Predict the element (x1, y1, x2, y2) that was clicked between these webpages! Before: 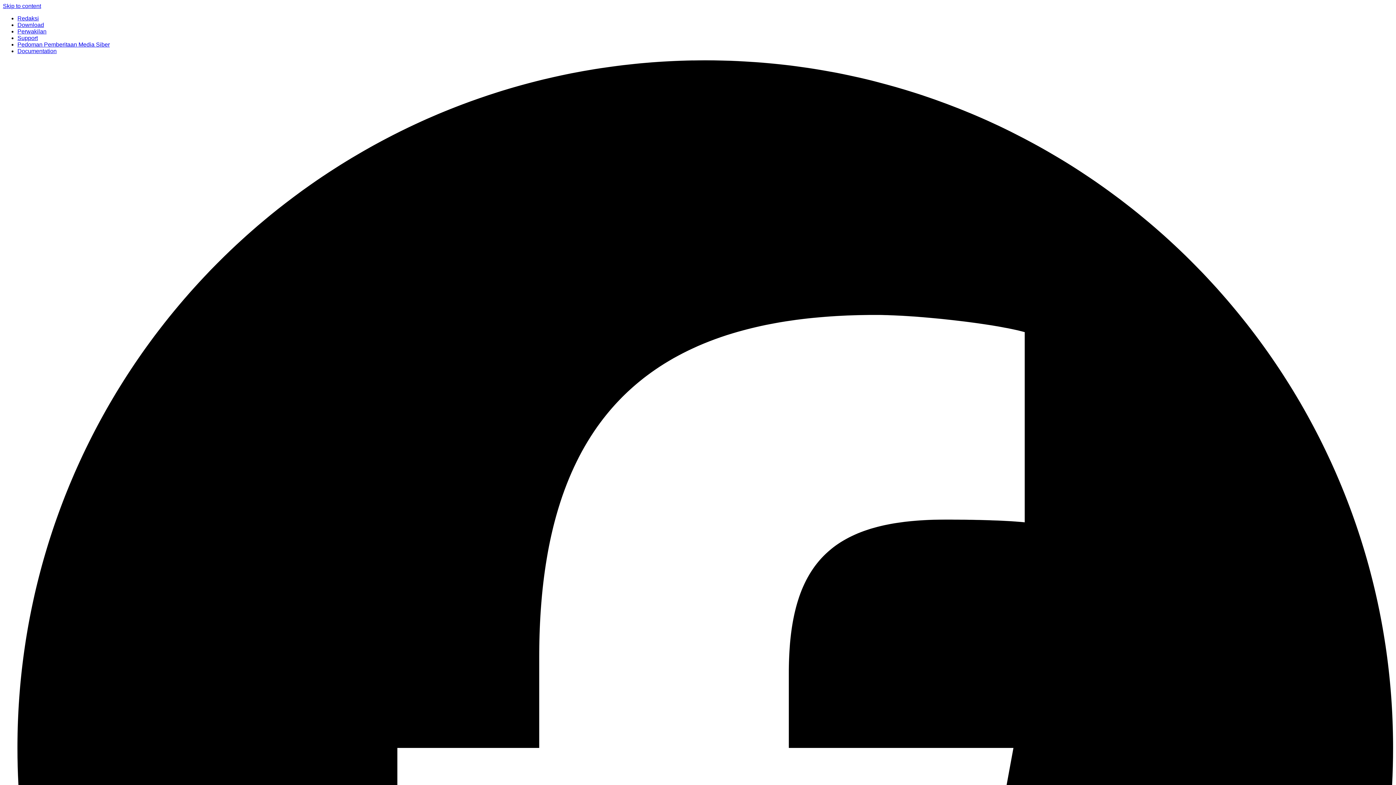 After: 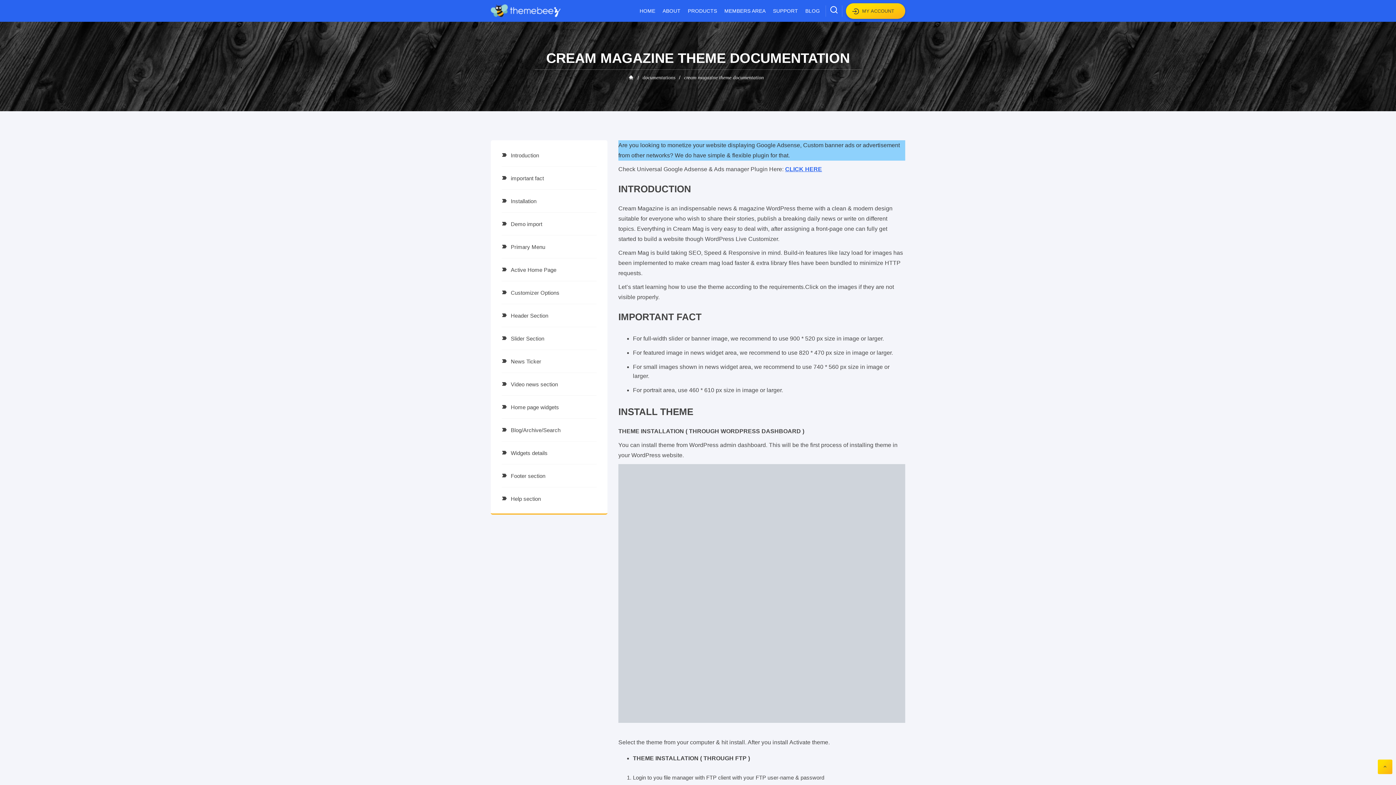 Action: bbox: (17, 48, 56, 54) label: Documentation